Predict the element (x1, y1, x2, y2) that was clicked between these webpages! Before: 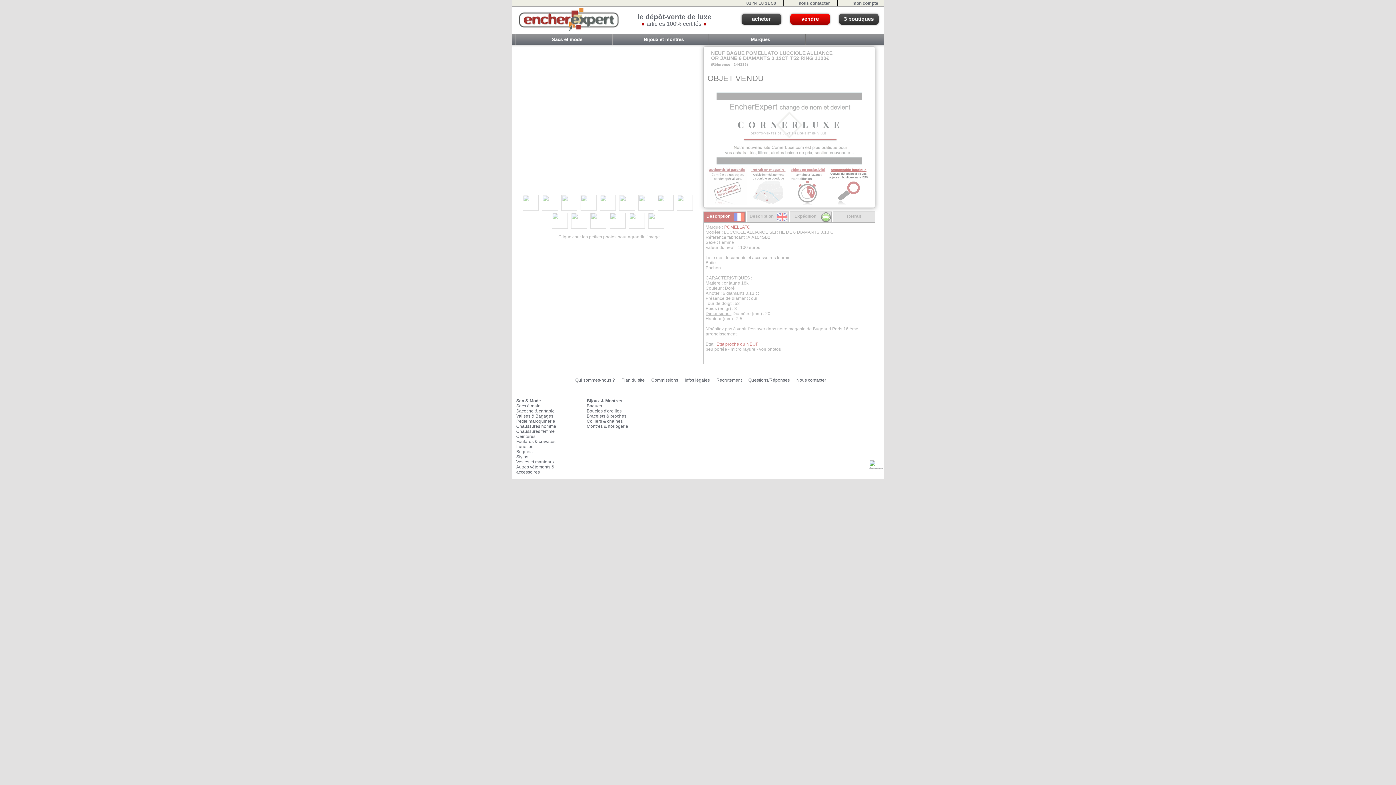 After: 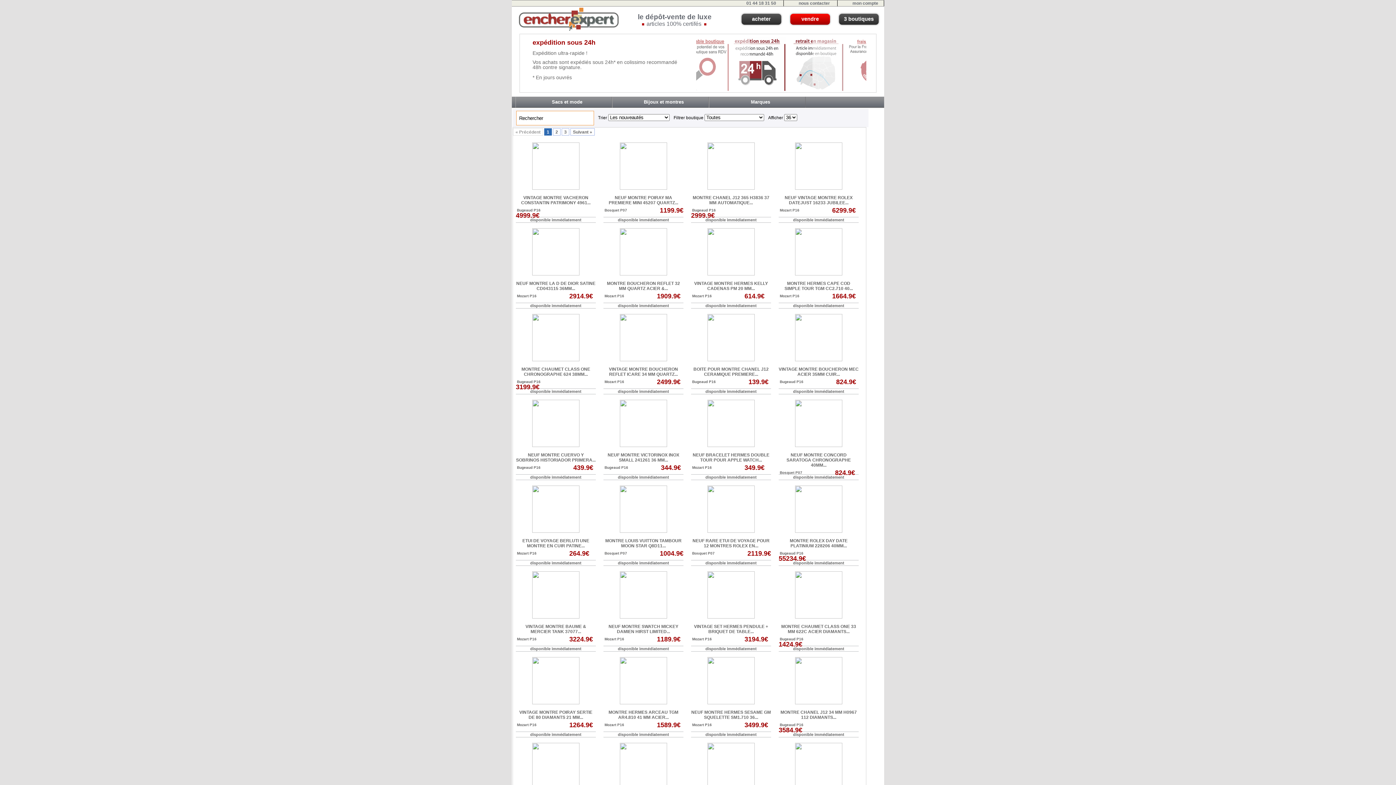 Action: bbox: (586, 424, 628, 429) label: Montres & horlogerie